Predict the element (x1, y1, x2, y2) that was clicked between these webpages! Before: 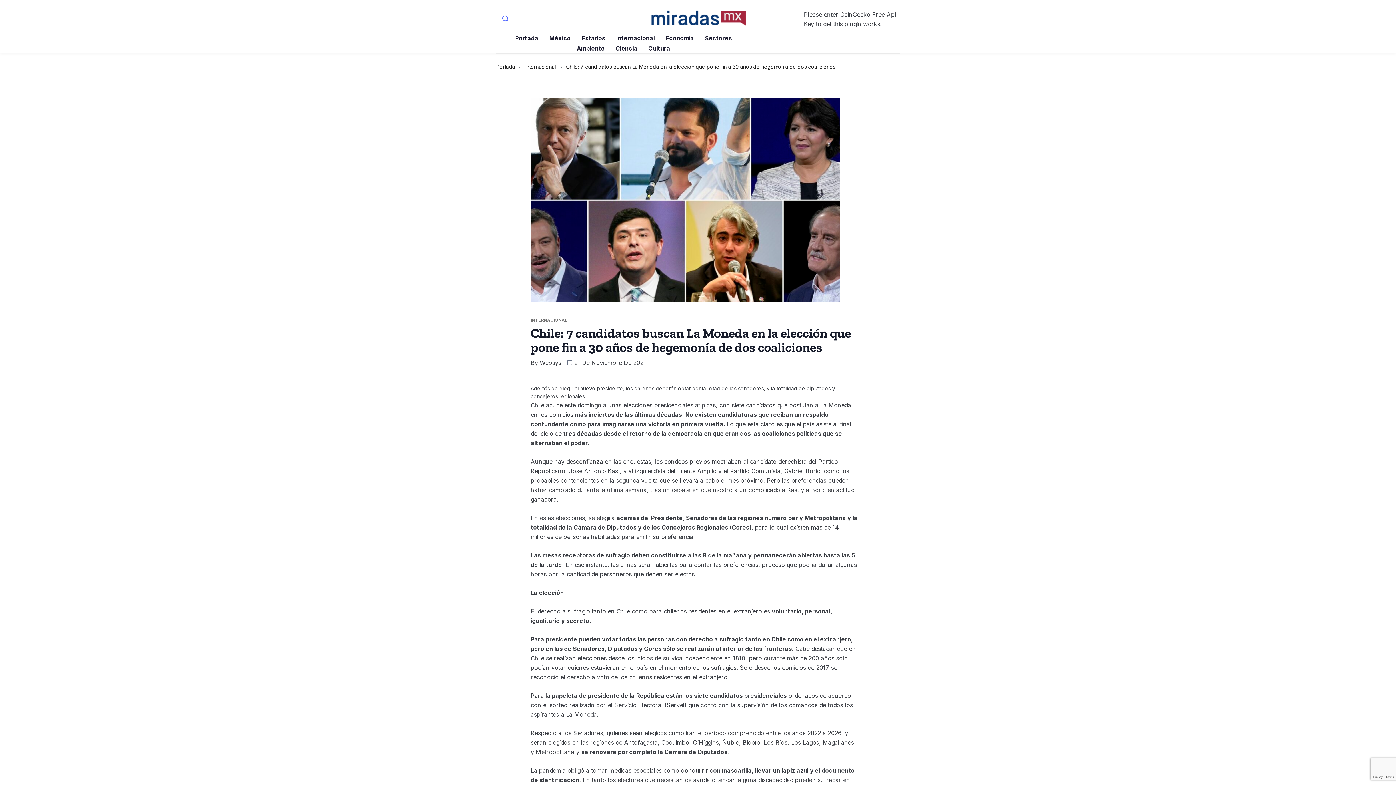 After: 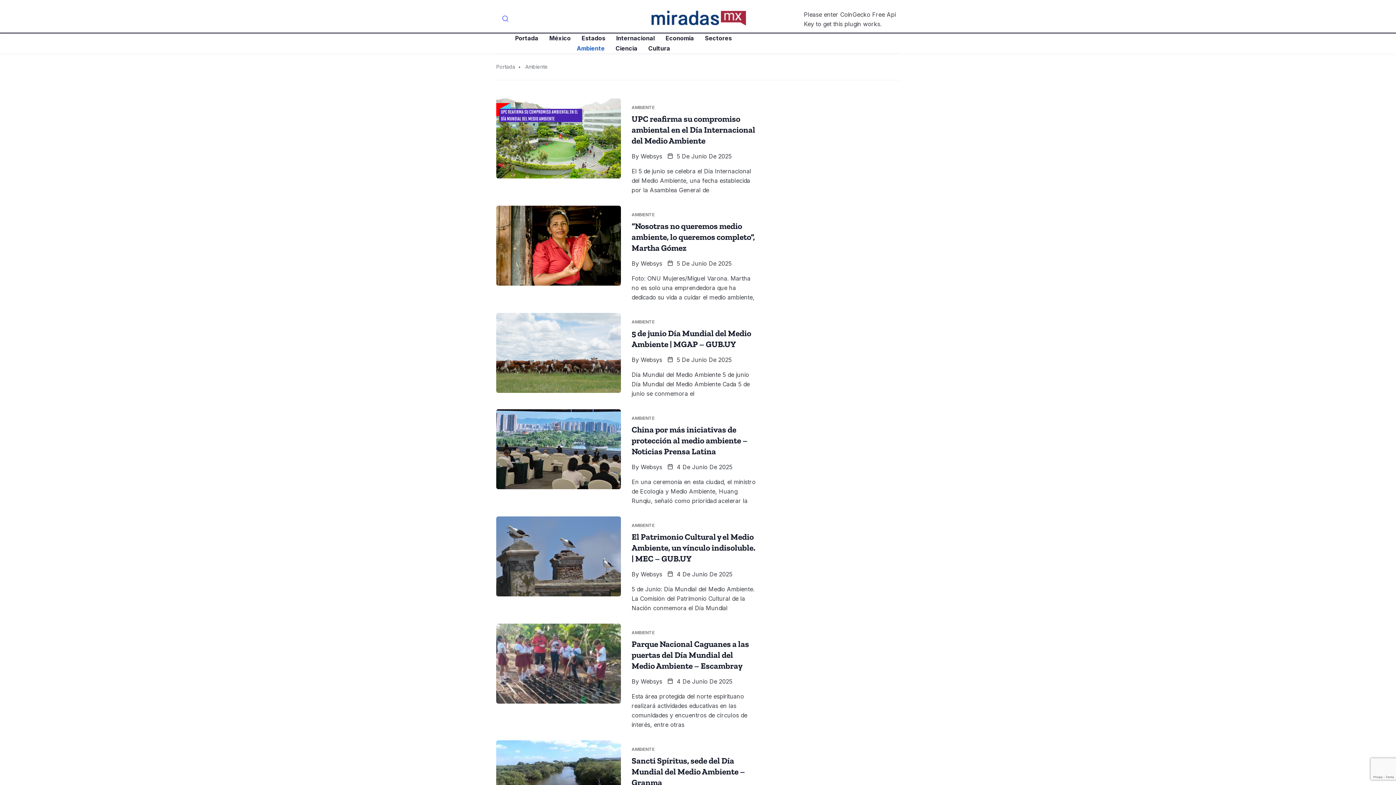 Action: bbox: (576, 43, 615, 53) label: Ambiente